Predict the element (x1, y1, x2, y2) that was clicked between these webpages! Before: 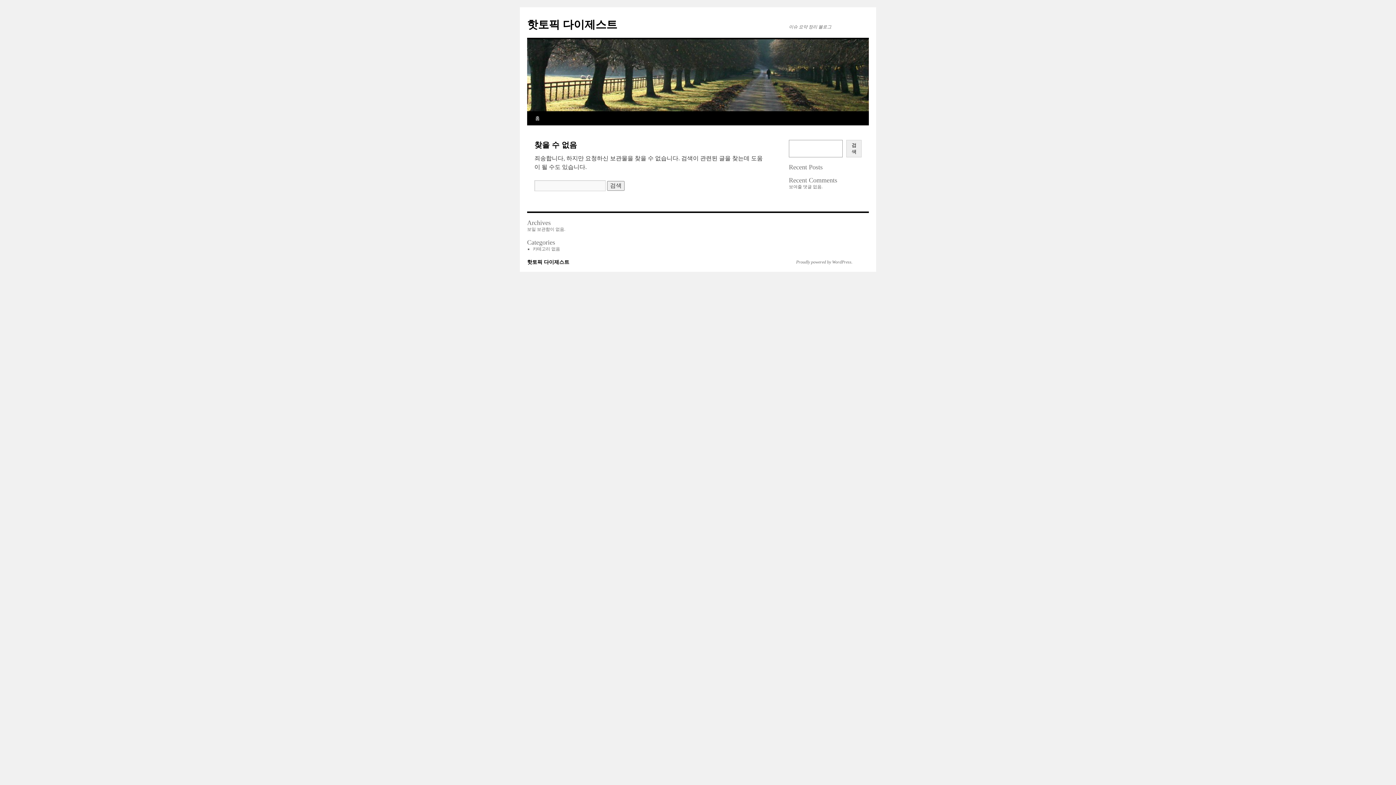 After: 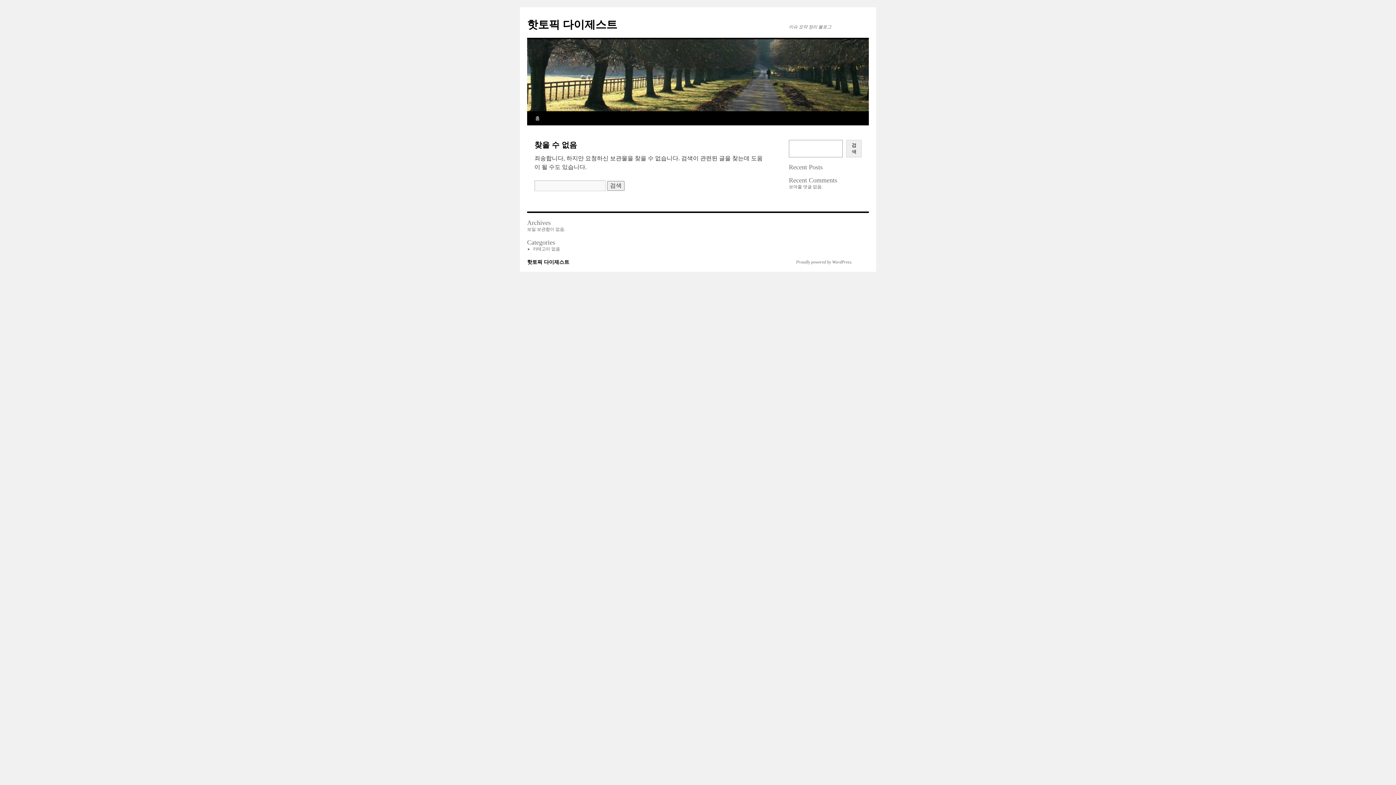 Action: bbox: (531, 111, 543, 125) label: 홈